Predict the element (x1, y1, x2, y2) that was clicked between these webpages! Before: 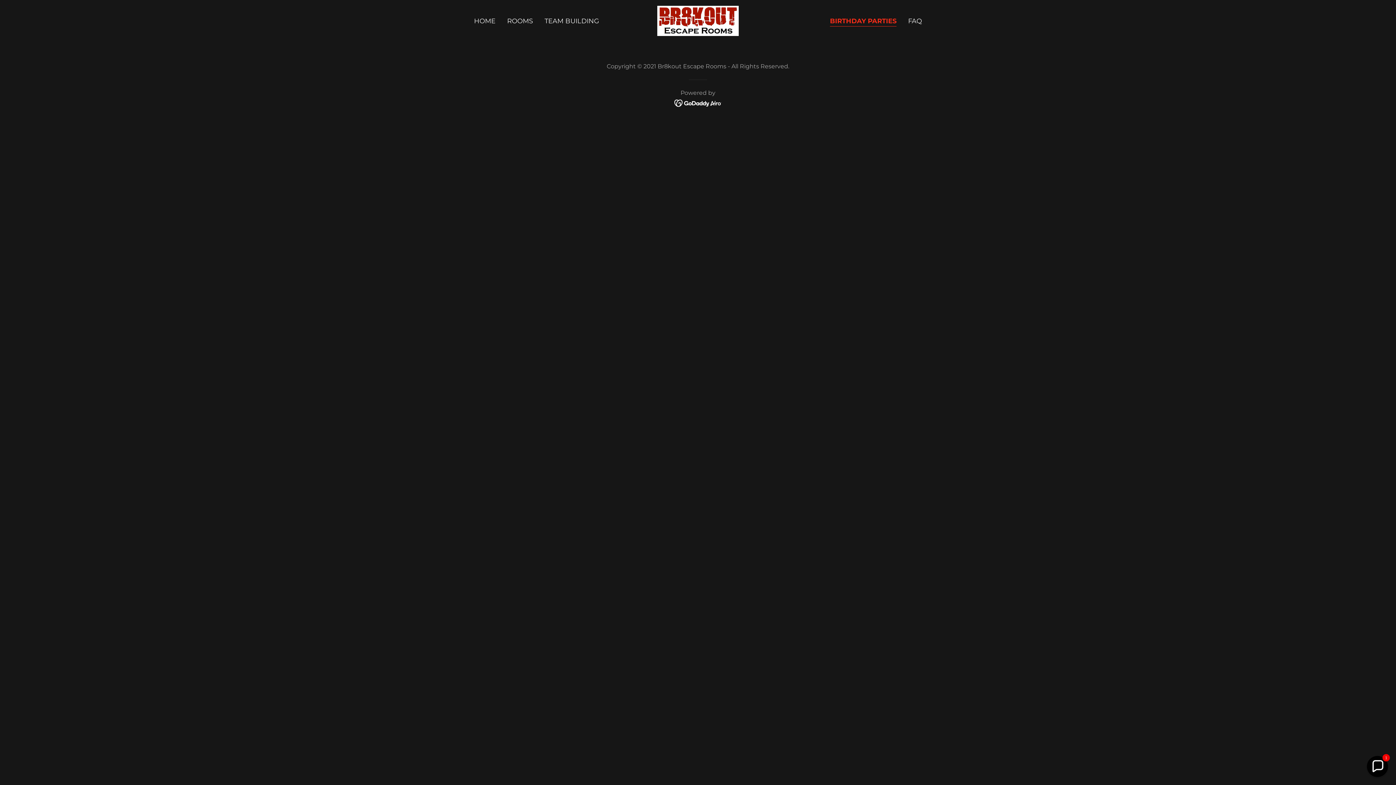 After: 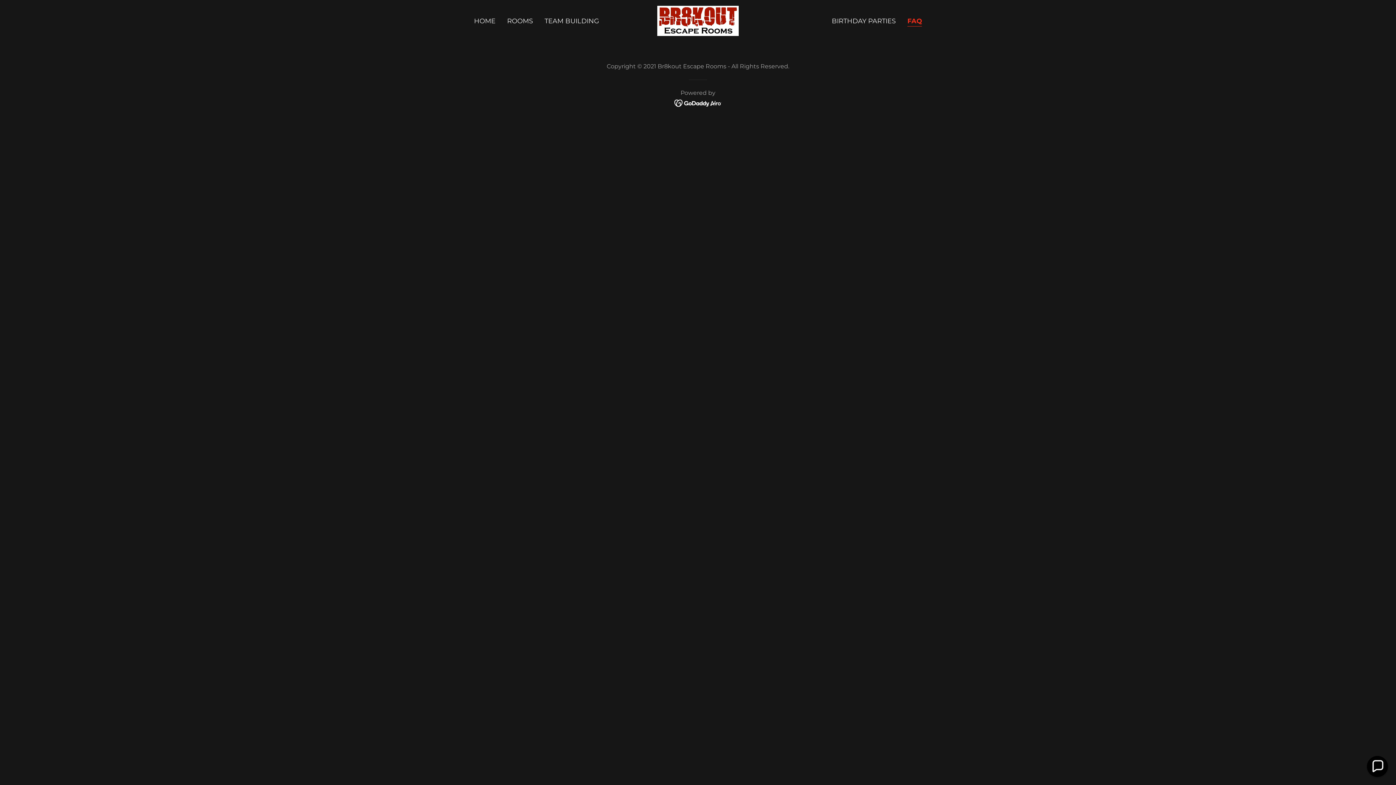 Action: bbox: (906, 14, 924, 27) label: FAQ